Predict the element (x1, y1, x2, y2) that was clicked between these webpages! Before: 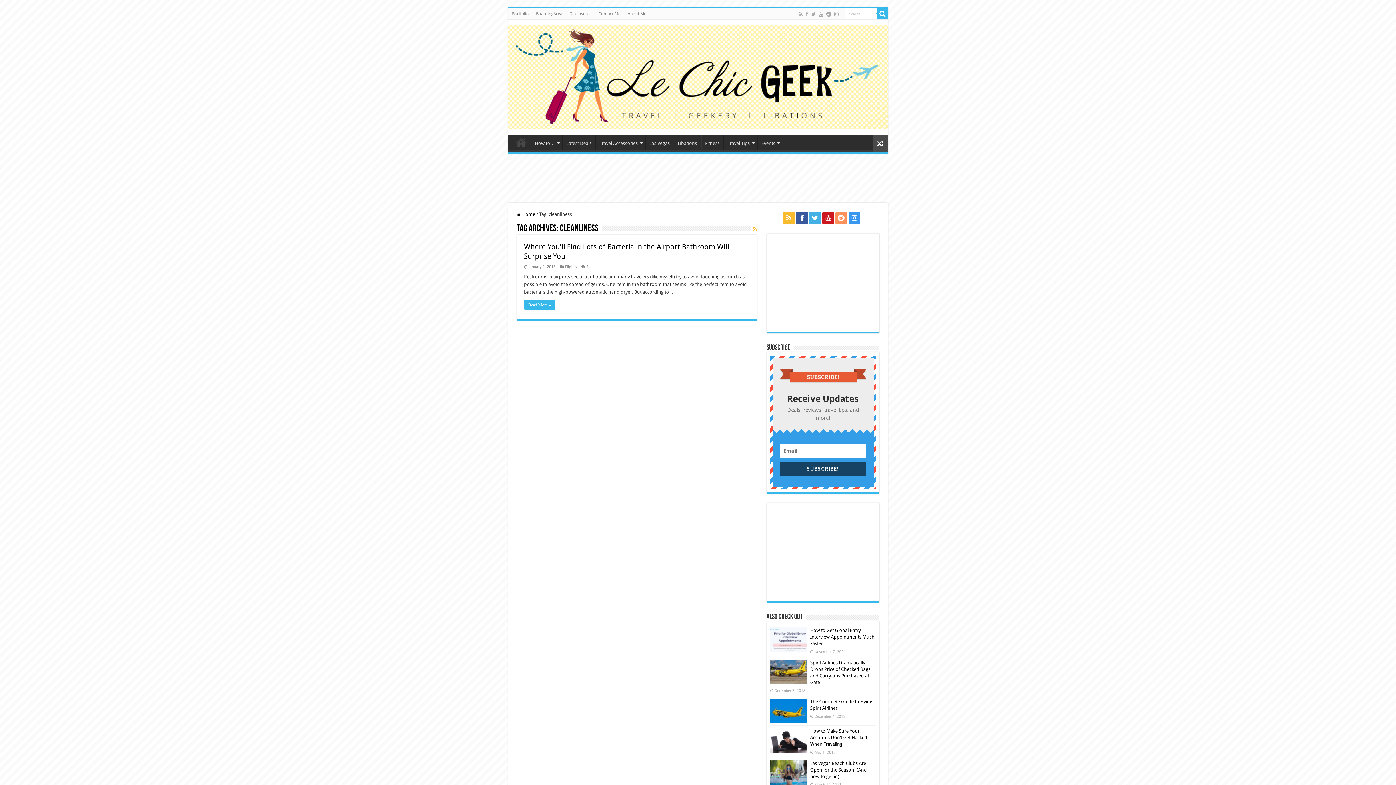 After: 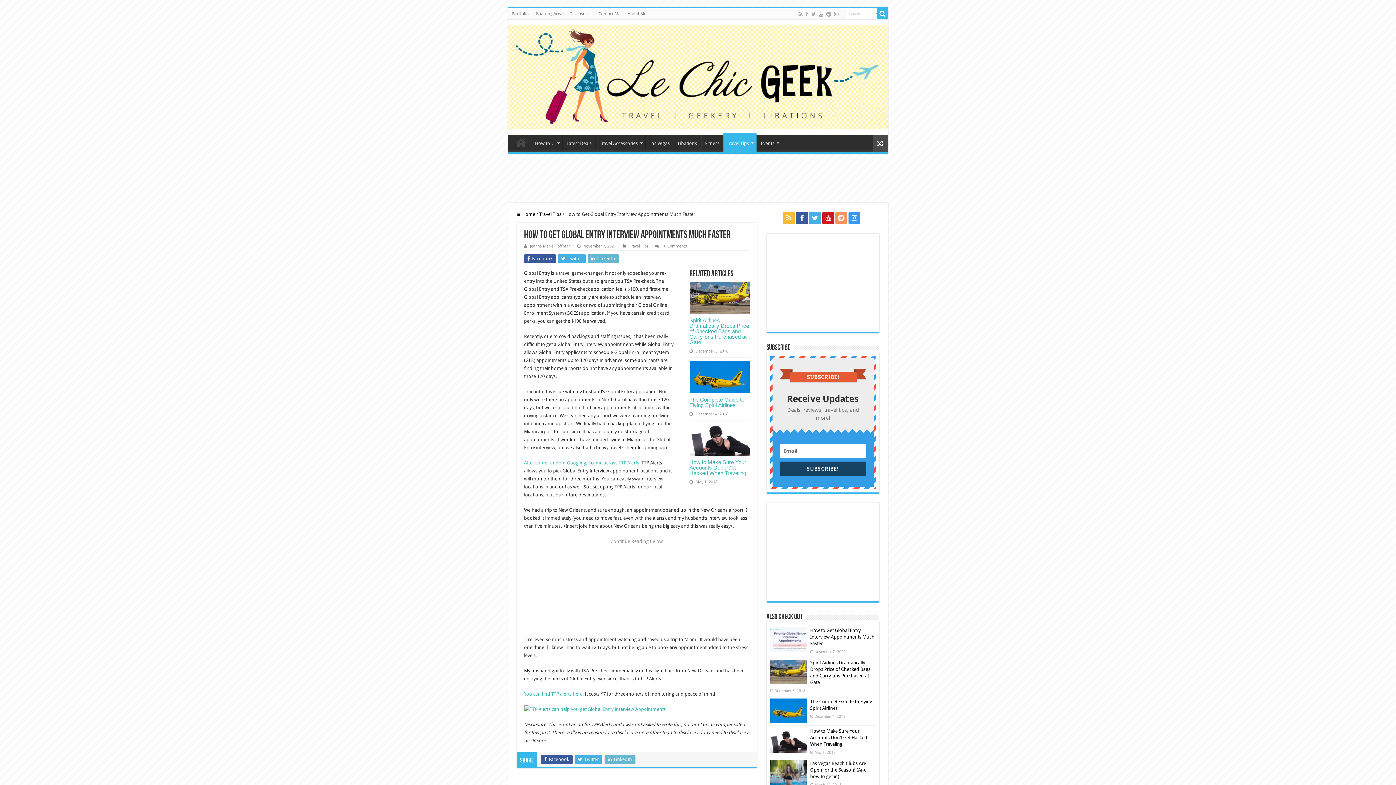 Action: bbox: (810, 627, 874, 646) label: How to Get Global Entry Interview Appointments Much Faster